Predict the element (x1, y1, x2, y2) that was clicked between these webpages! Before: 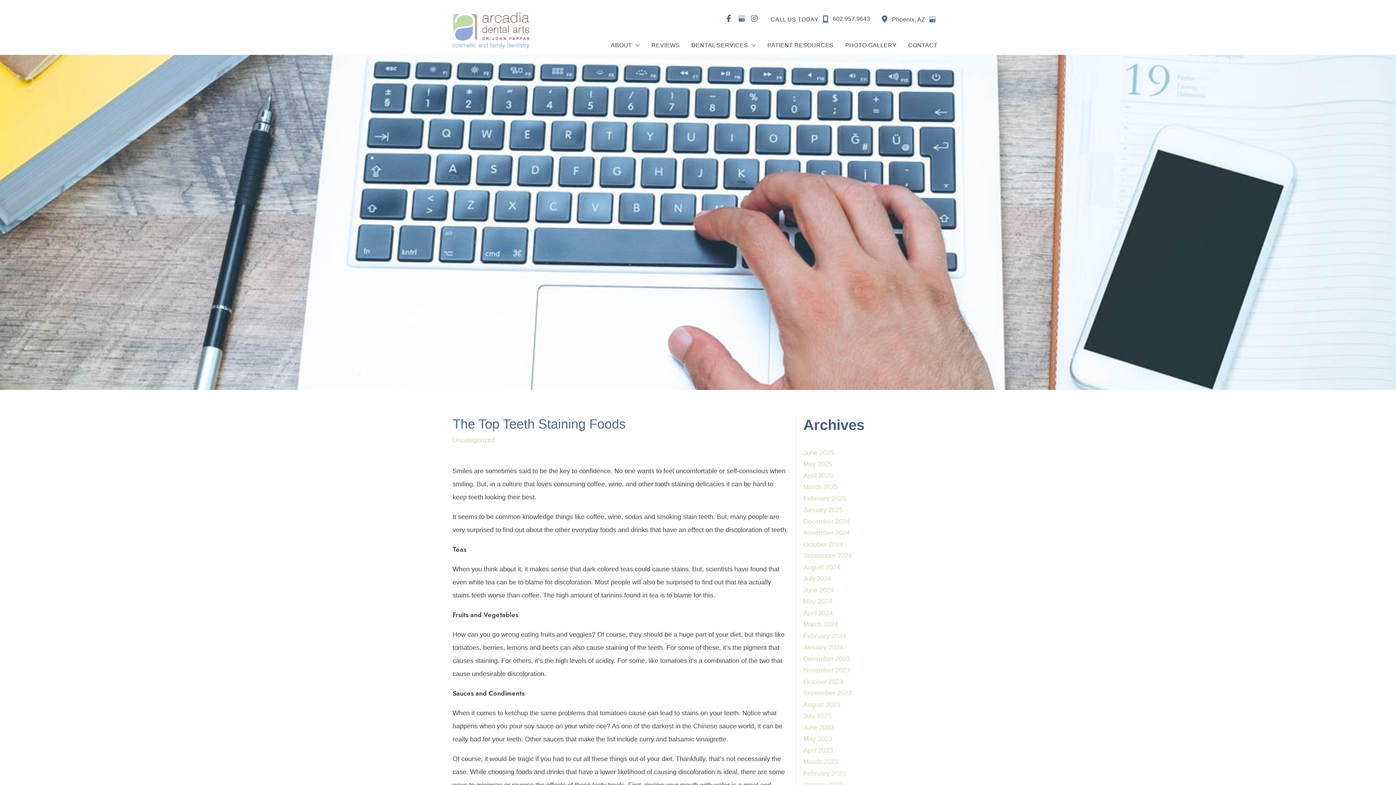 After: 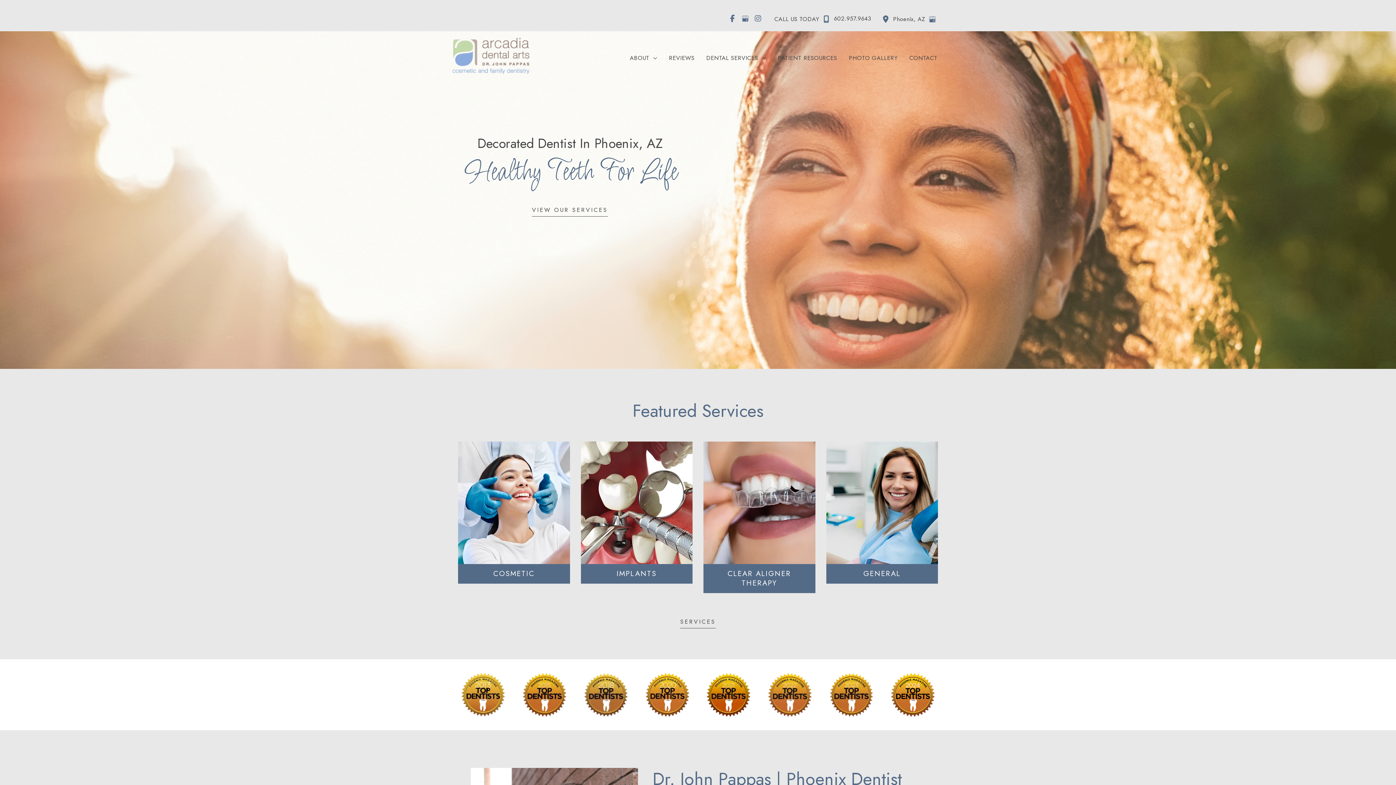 Action: bbox: (803, 632, 846, 639) label: February 2024